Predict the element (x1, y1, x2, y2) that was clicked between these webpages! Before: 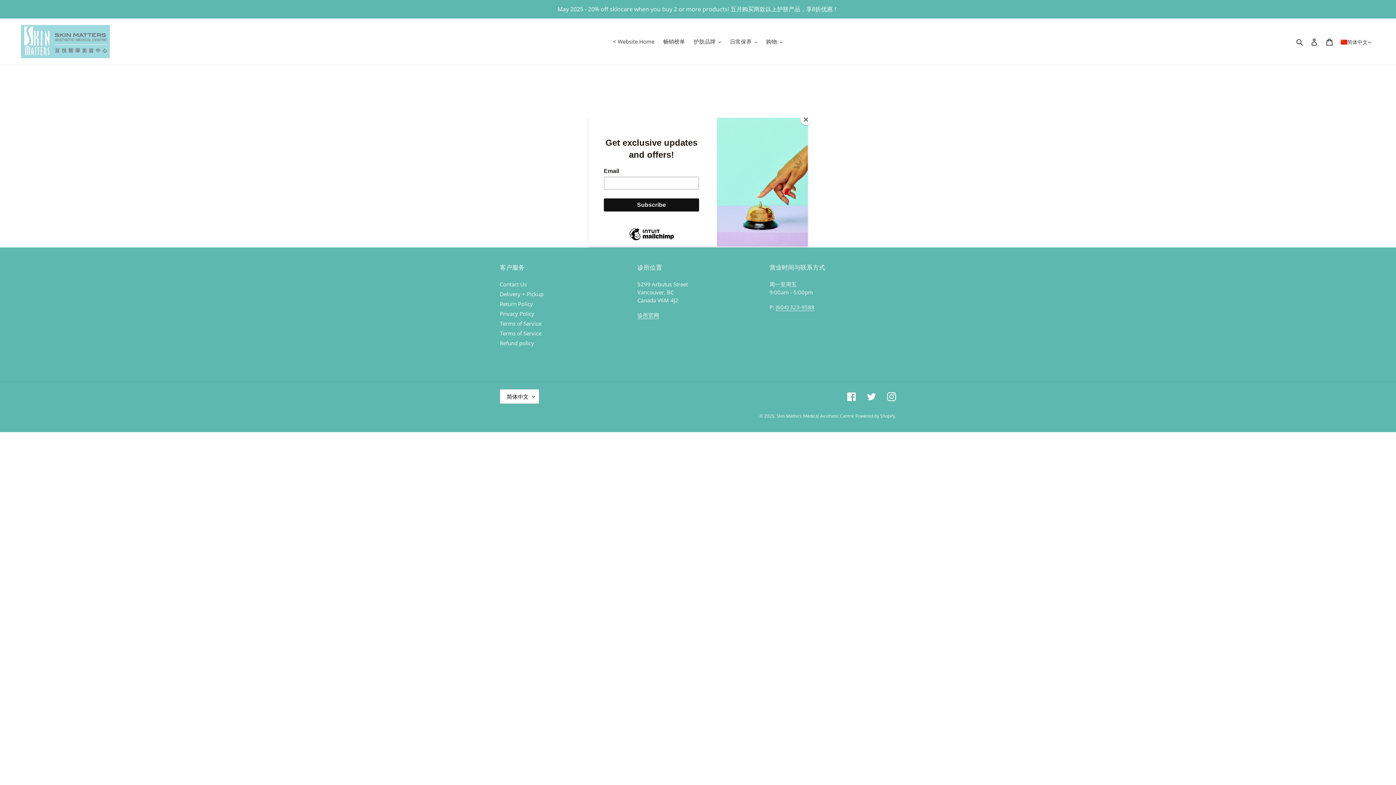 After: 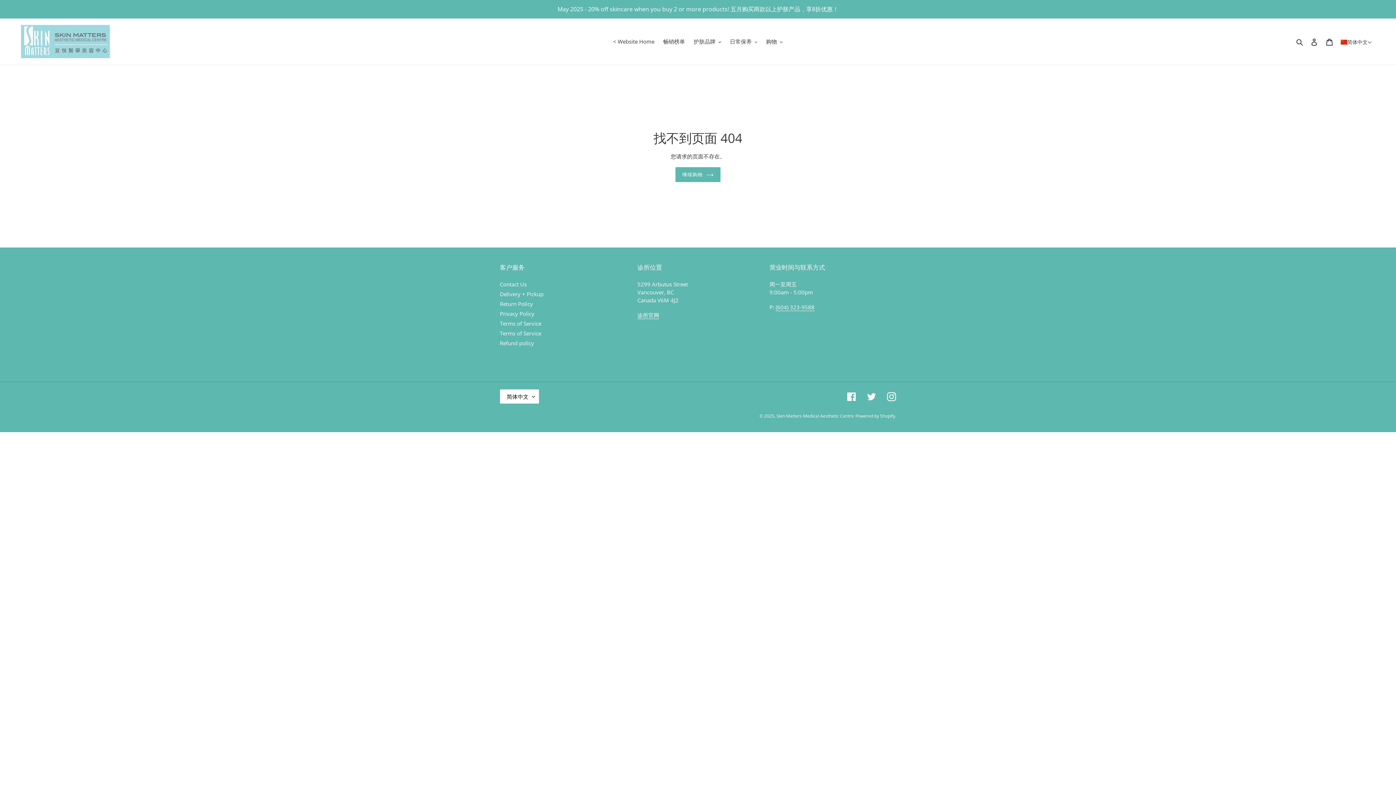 Action: bbox: (800, 114, 811, 125) label: Close